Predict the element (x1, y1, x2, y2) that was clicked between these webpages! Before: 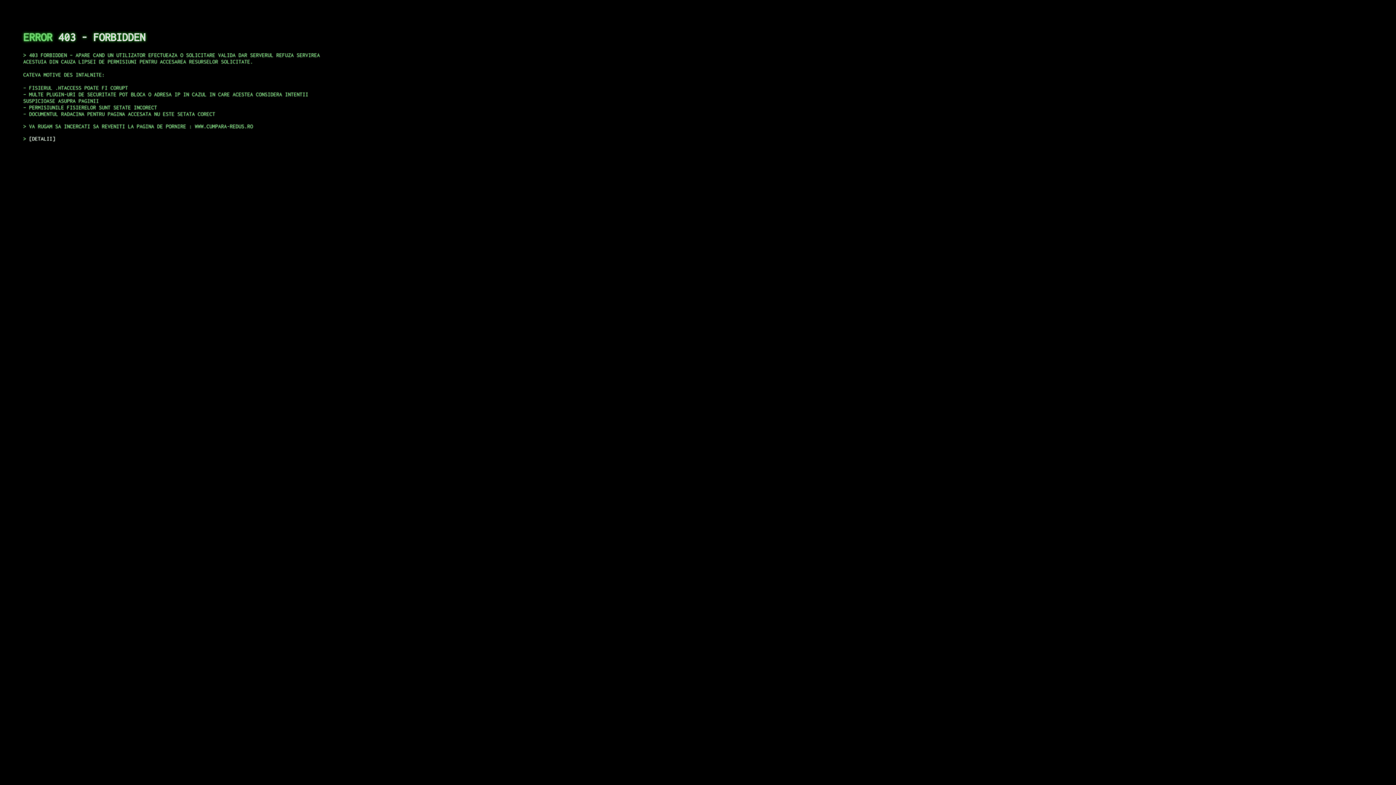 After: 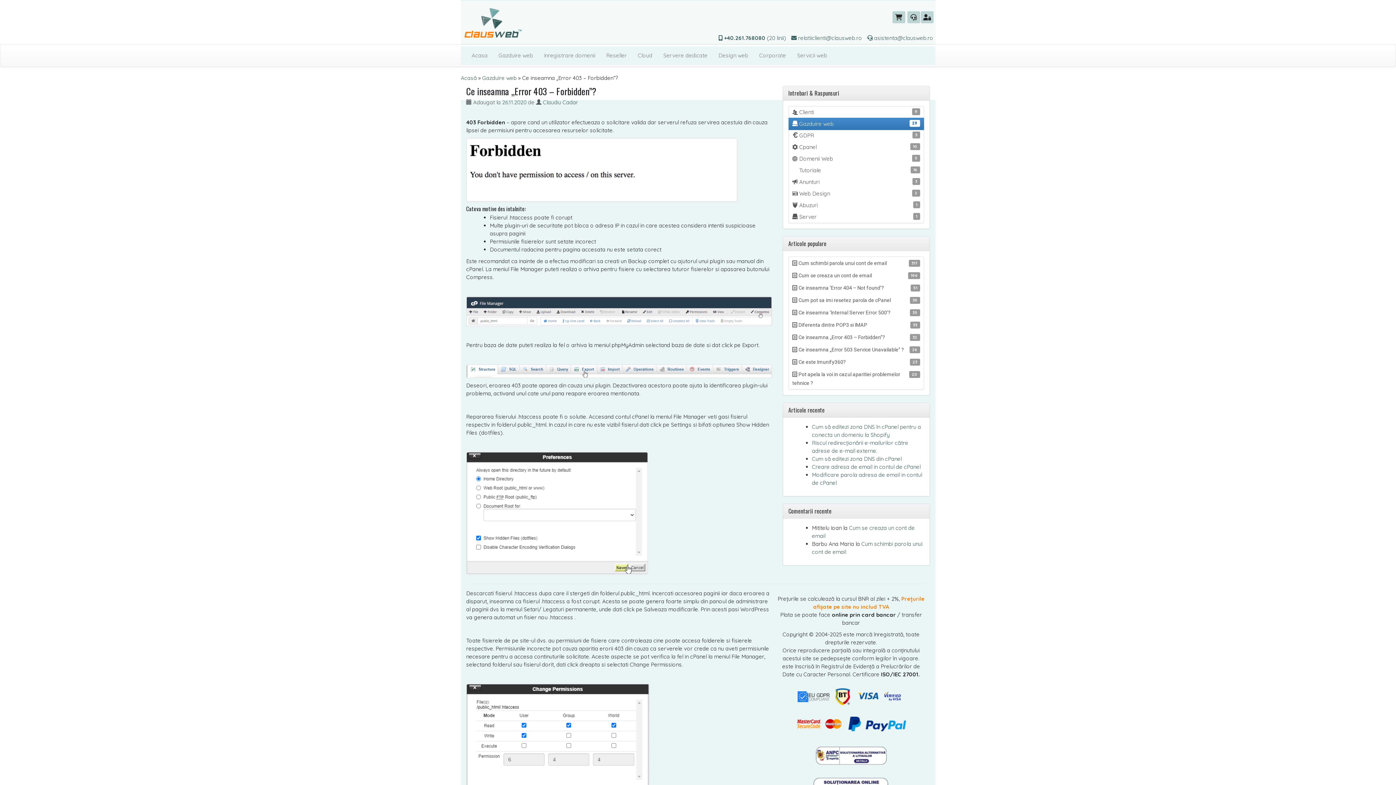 Action: bbox: (29, 135, 55, 141) label: DETALII